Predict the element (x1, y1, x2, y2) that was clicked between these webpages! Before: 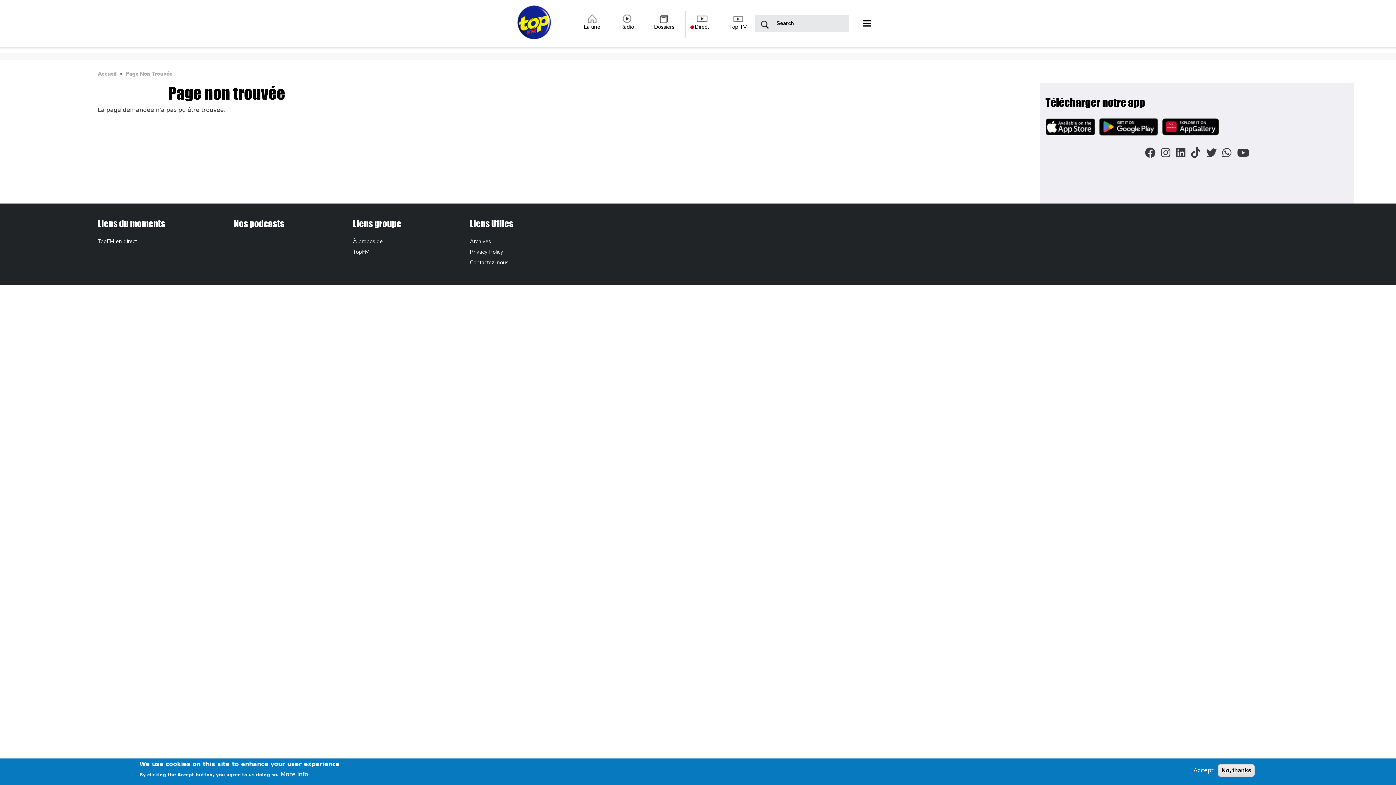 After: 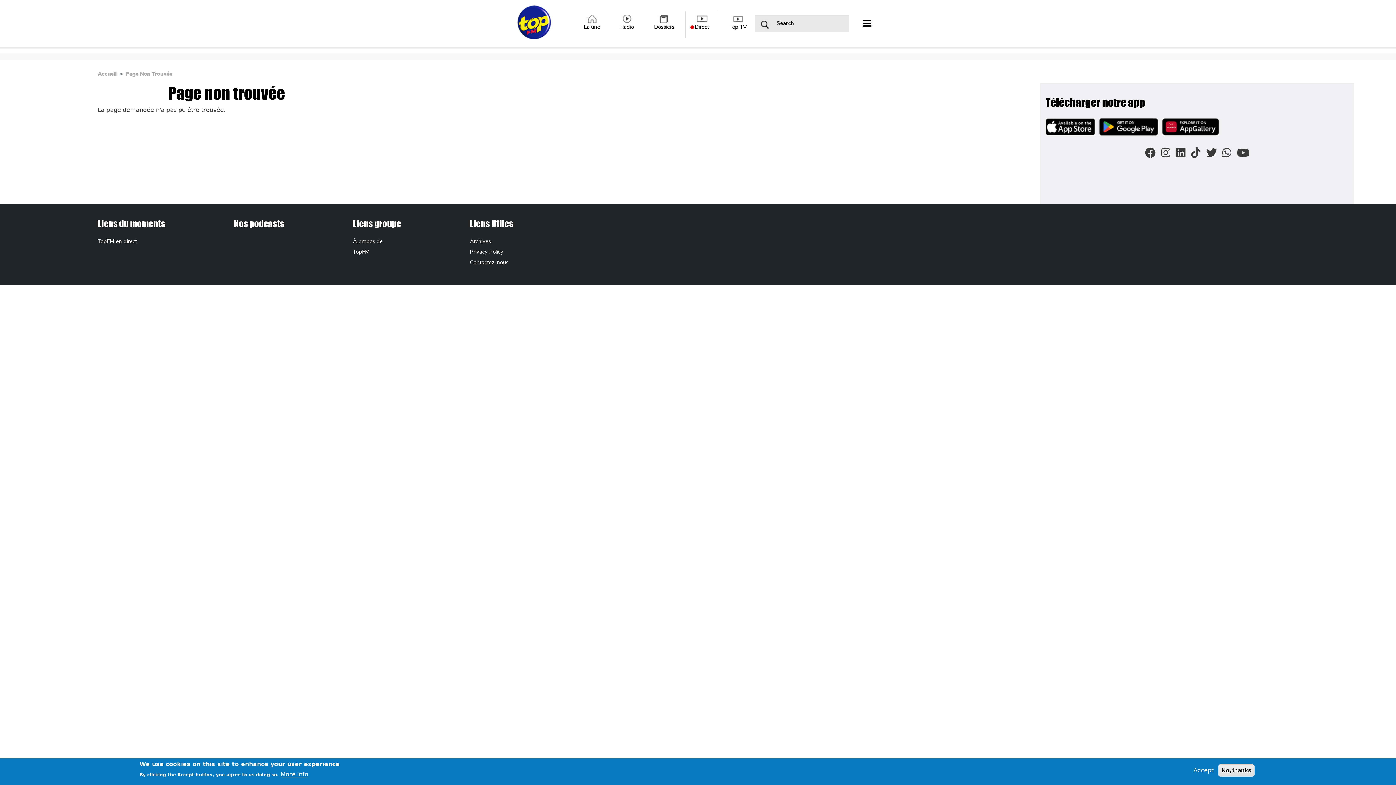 Action: label: Image bbox: (1099, 118, 1162, 137)